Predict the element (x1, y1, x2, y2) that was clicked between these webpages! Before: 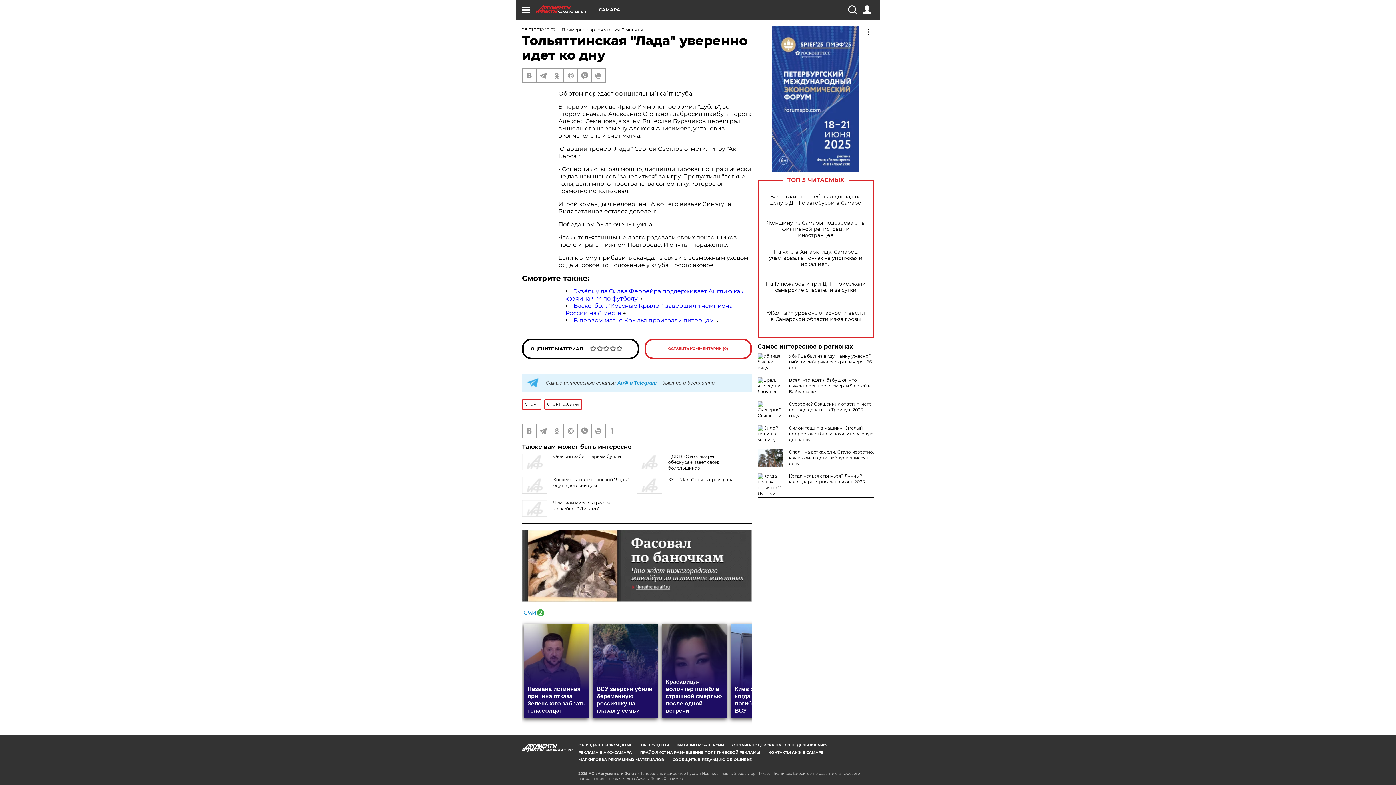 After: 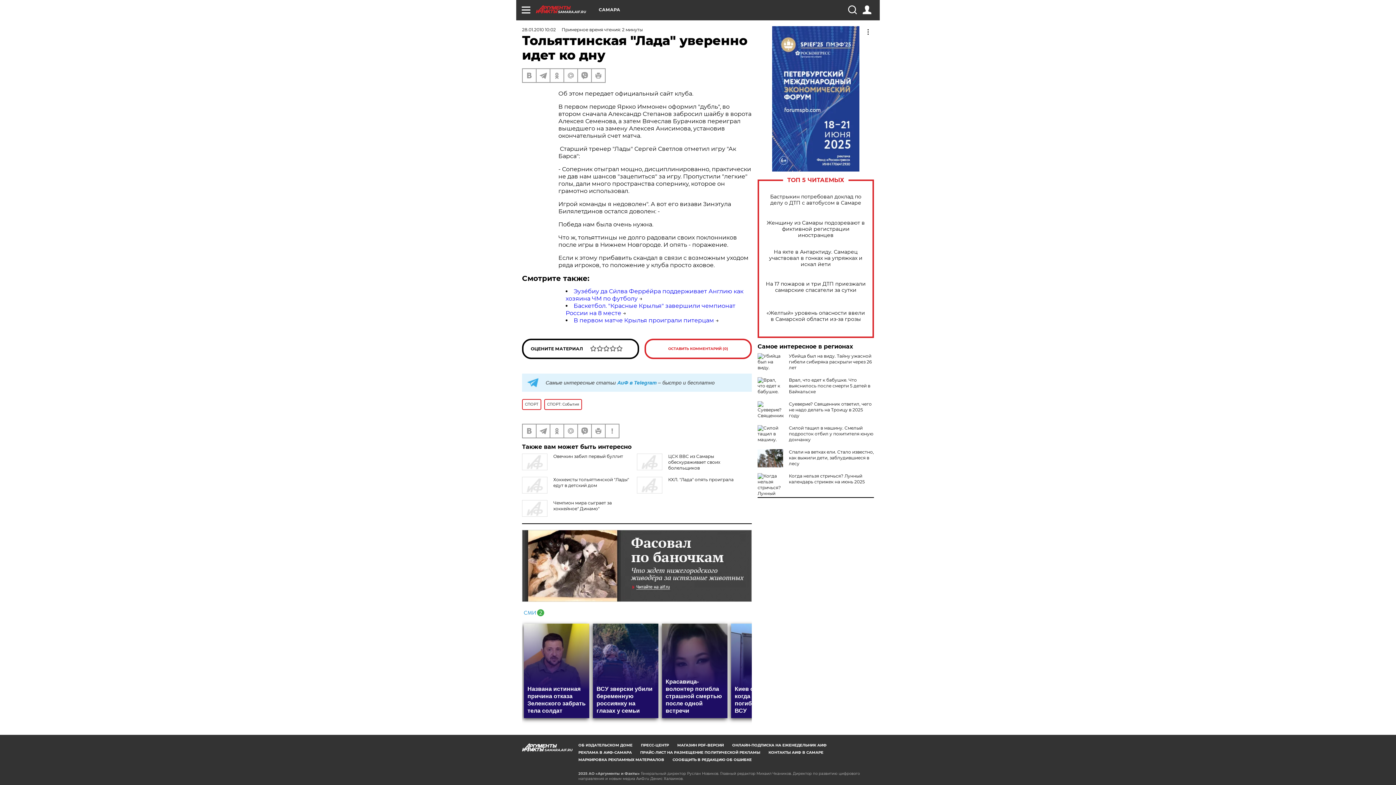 Action: bbox: (522, 530, 752, 602)